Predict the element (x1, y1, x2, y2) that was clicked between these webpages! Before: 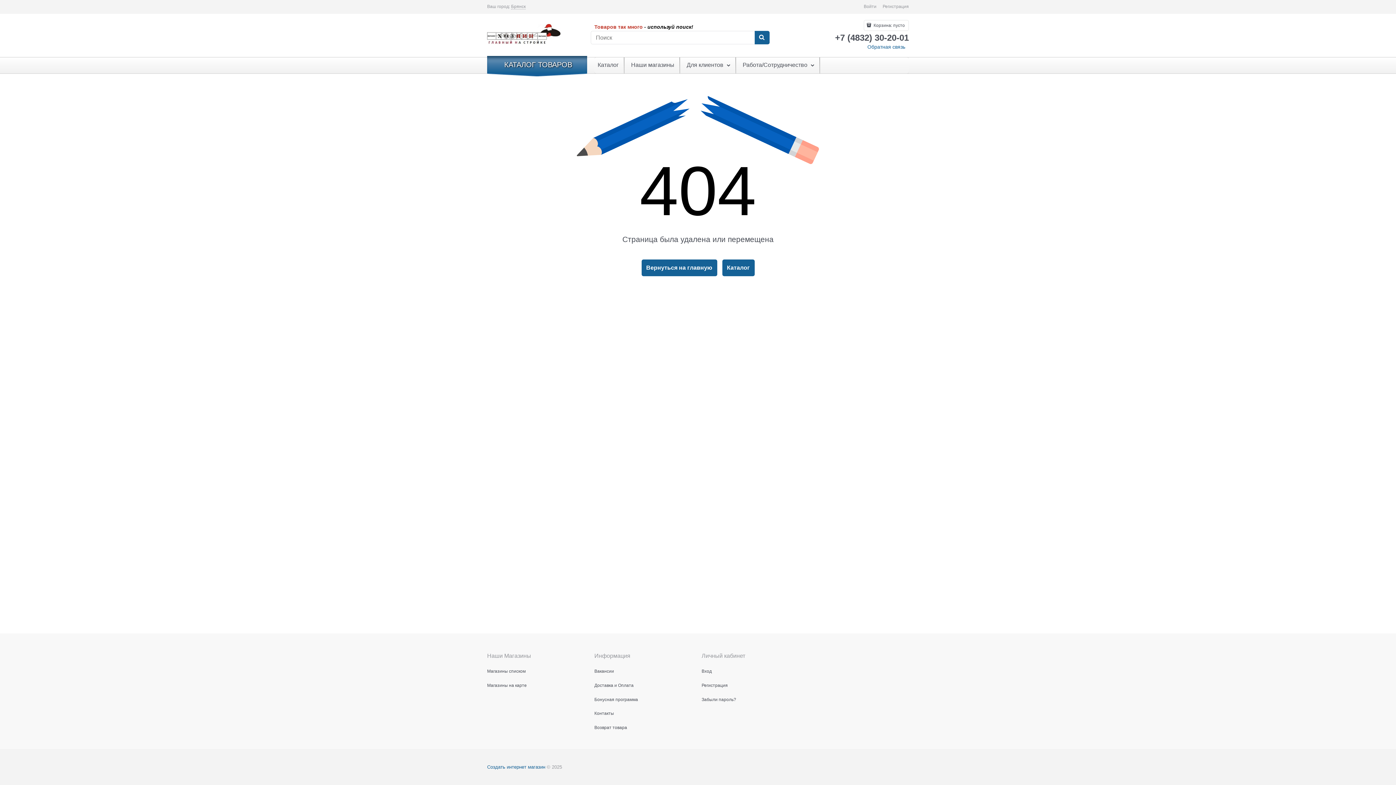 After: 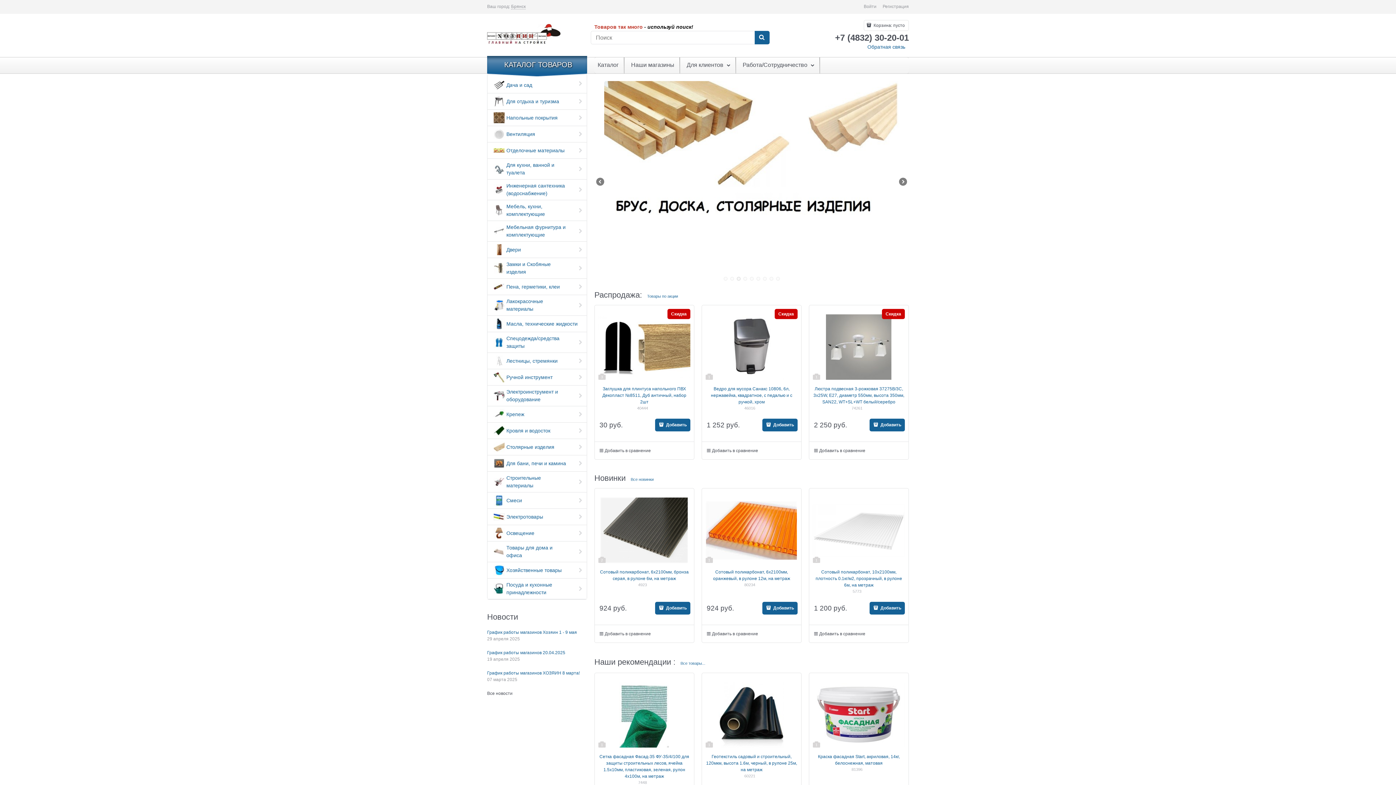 Action: bbox: (487, 23, 587, 46)